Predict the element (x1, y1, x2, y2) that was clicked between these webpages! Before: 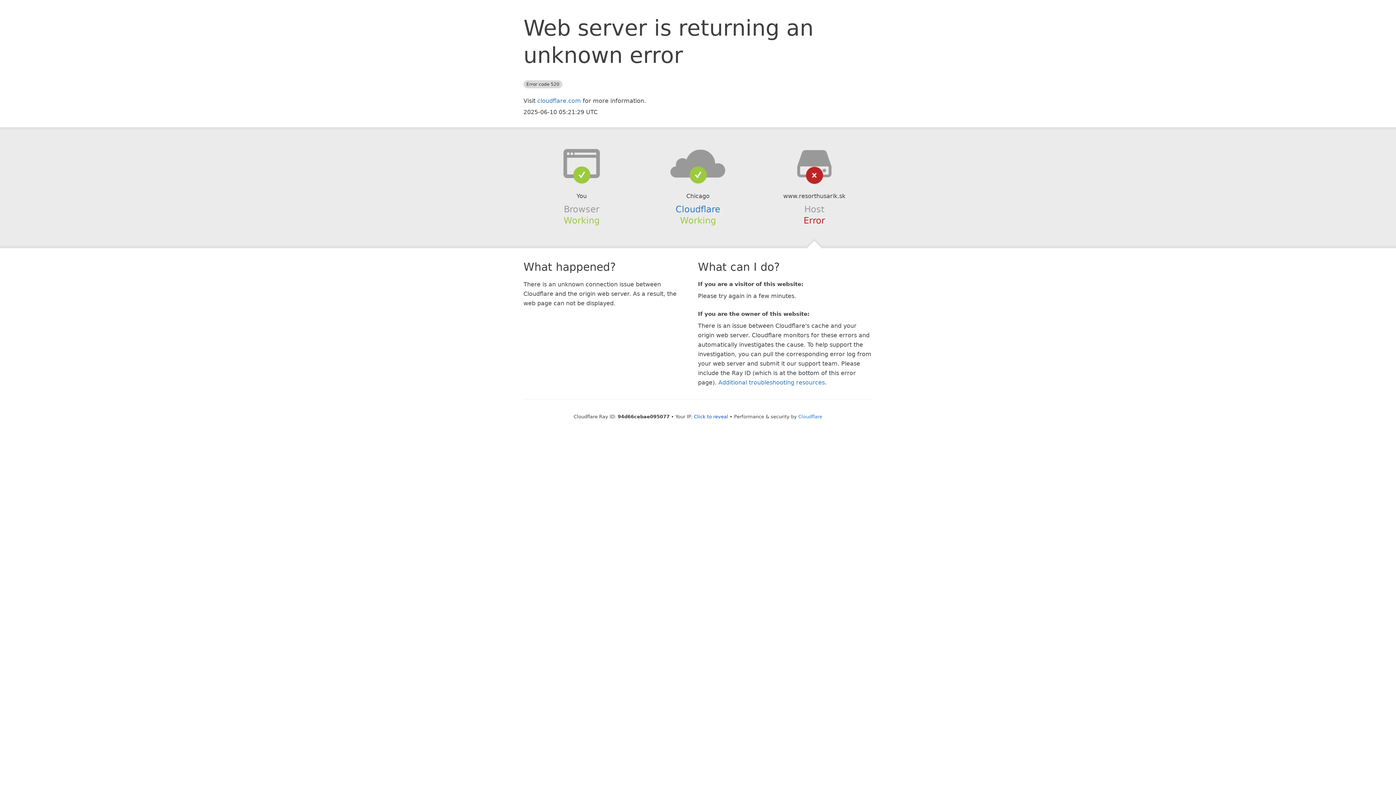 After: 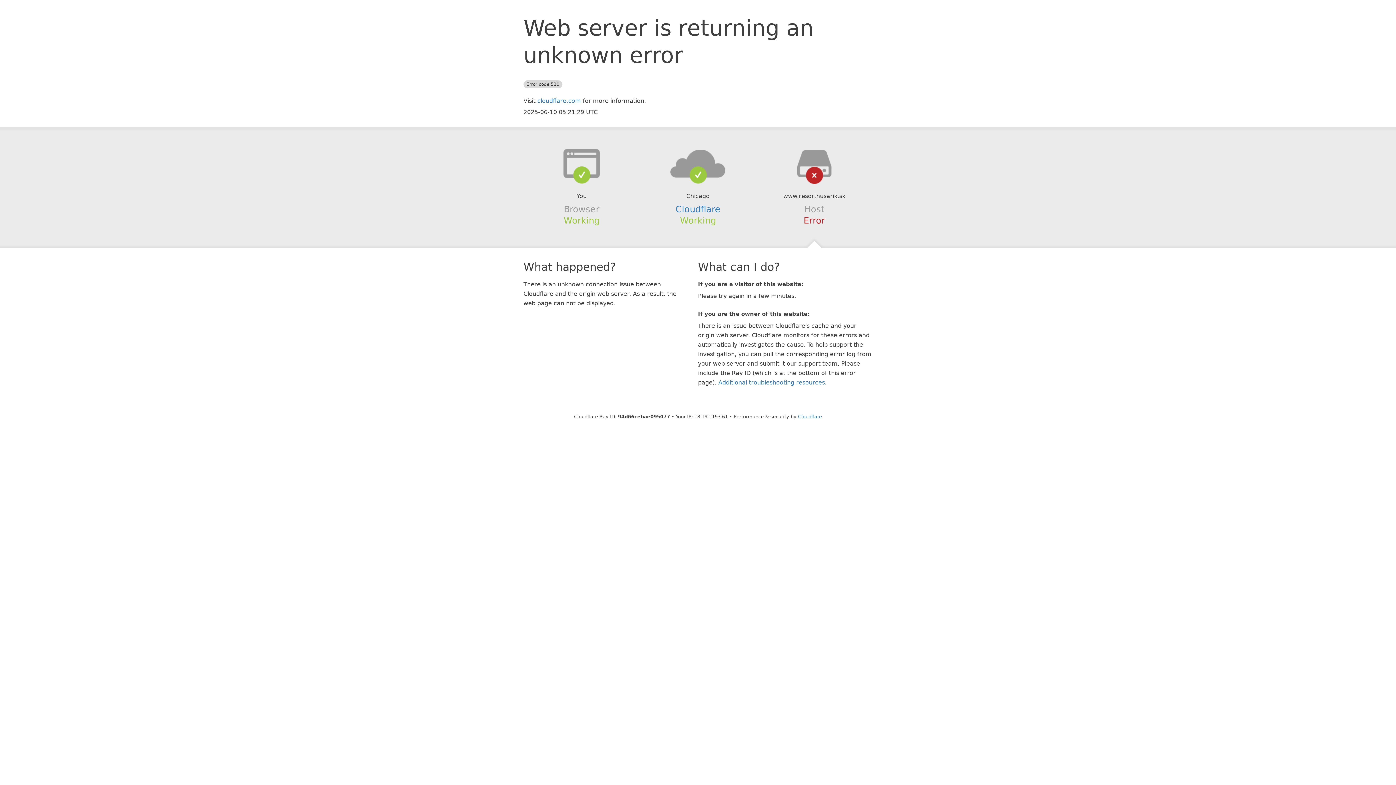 Action: bbox: (694, 414, 728, 419) label: Click to reveal